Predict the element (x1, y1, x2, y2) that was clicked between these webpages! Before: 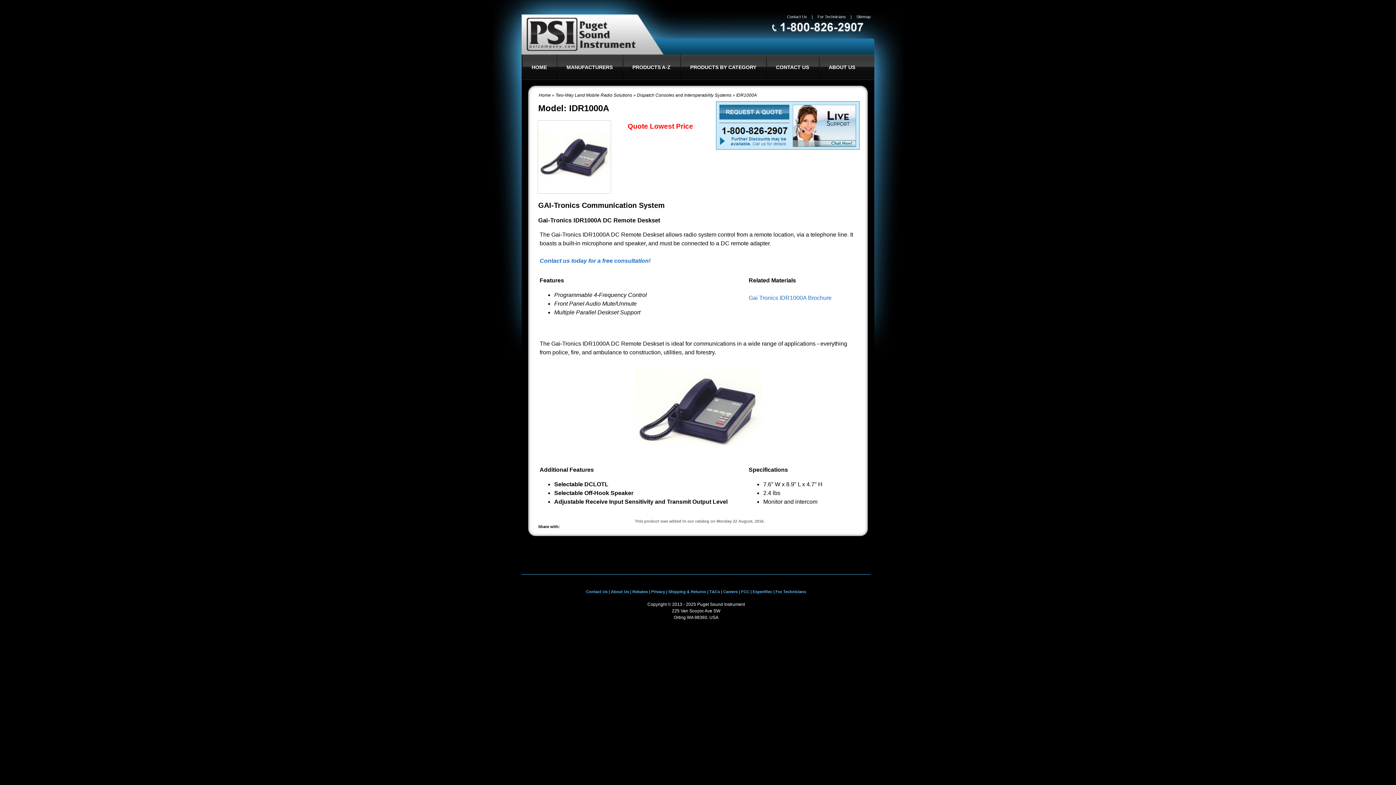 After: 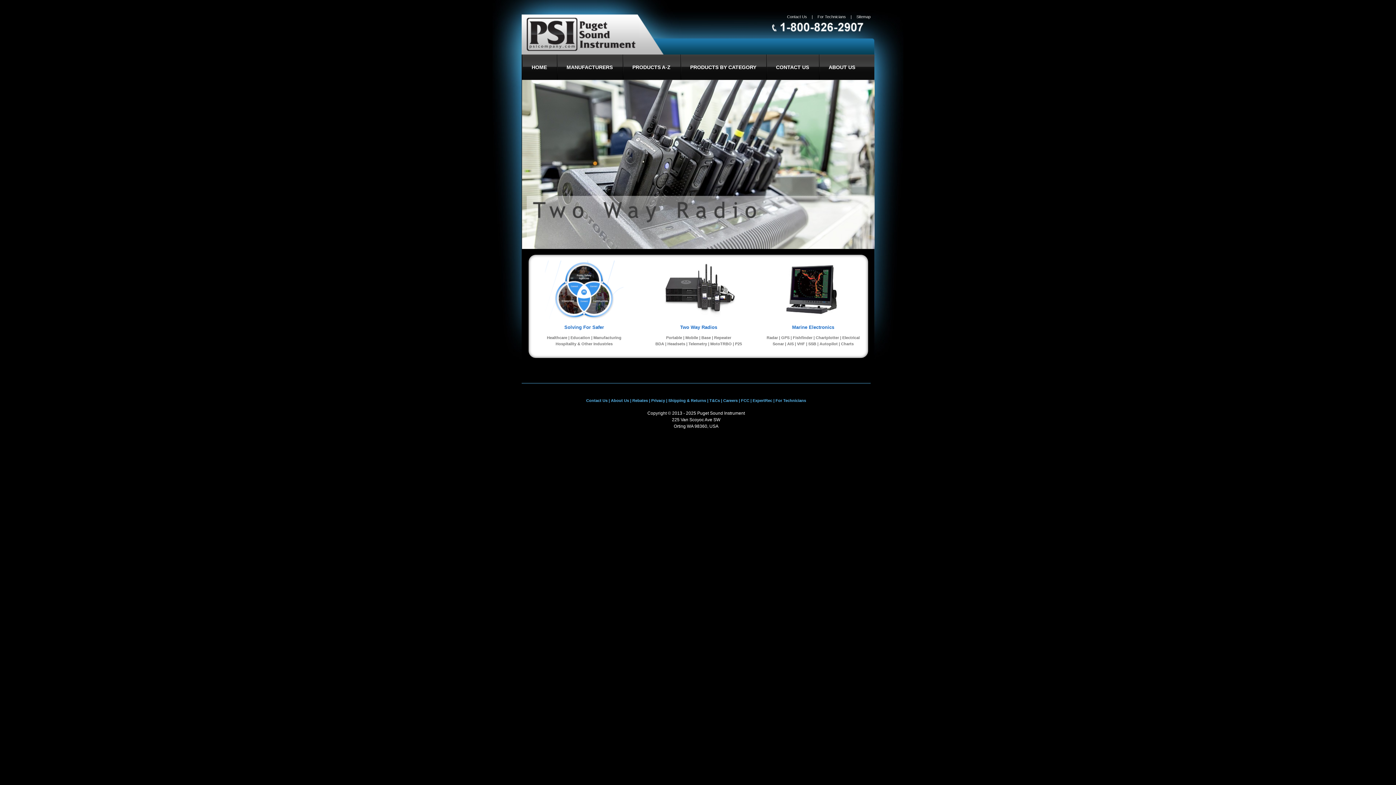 Action: bbox: (521, 14, 638, 54)